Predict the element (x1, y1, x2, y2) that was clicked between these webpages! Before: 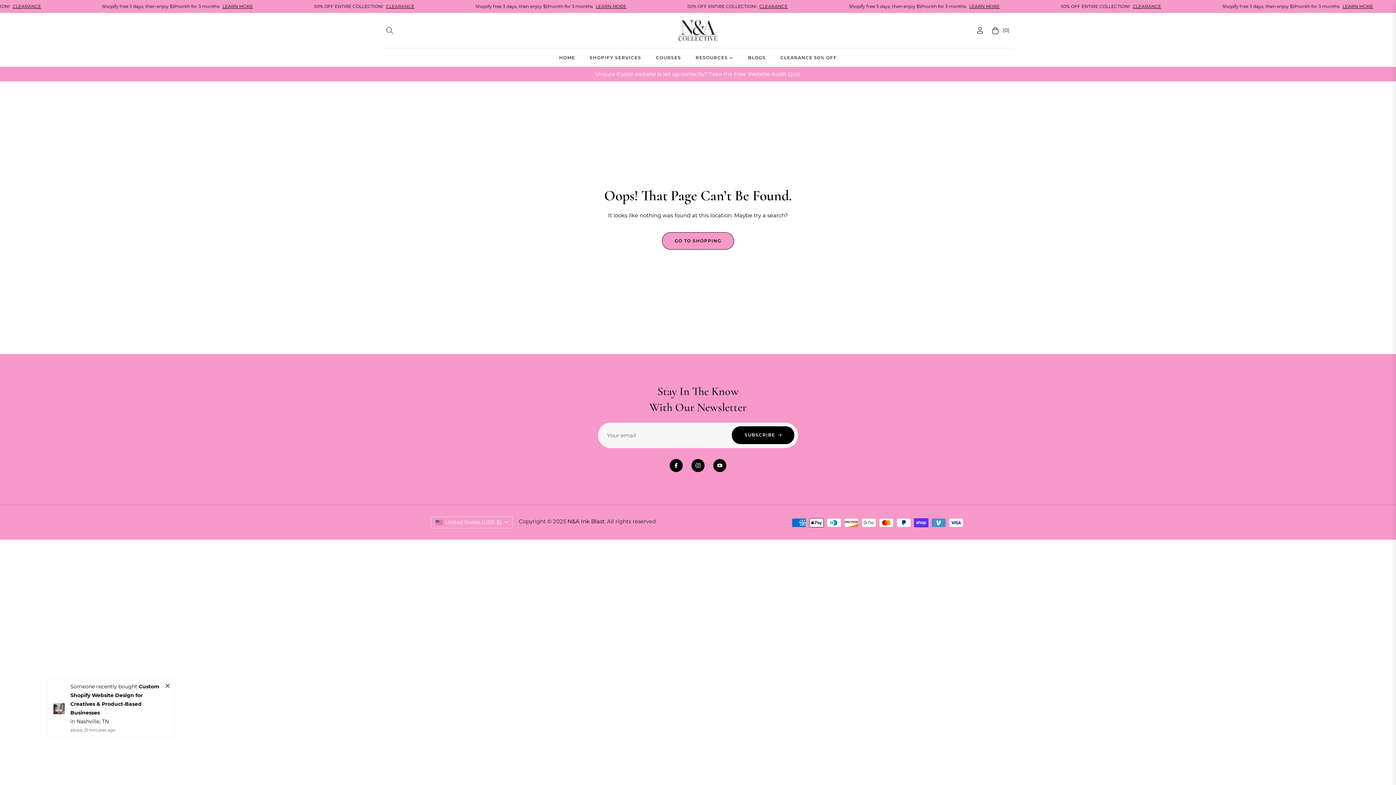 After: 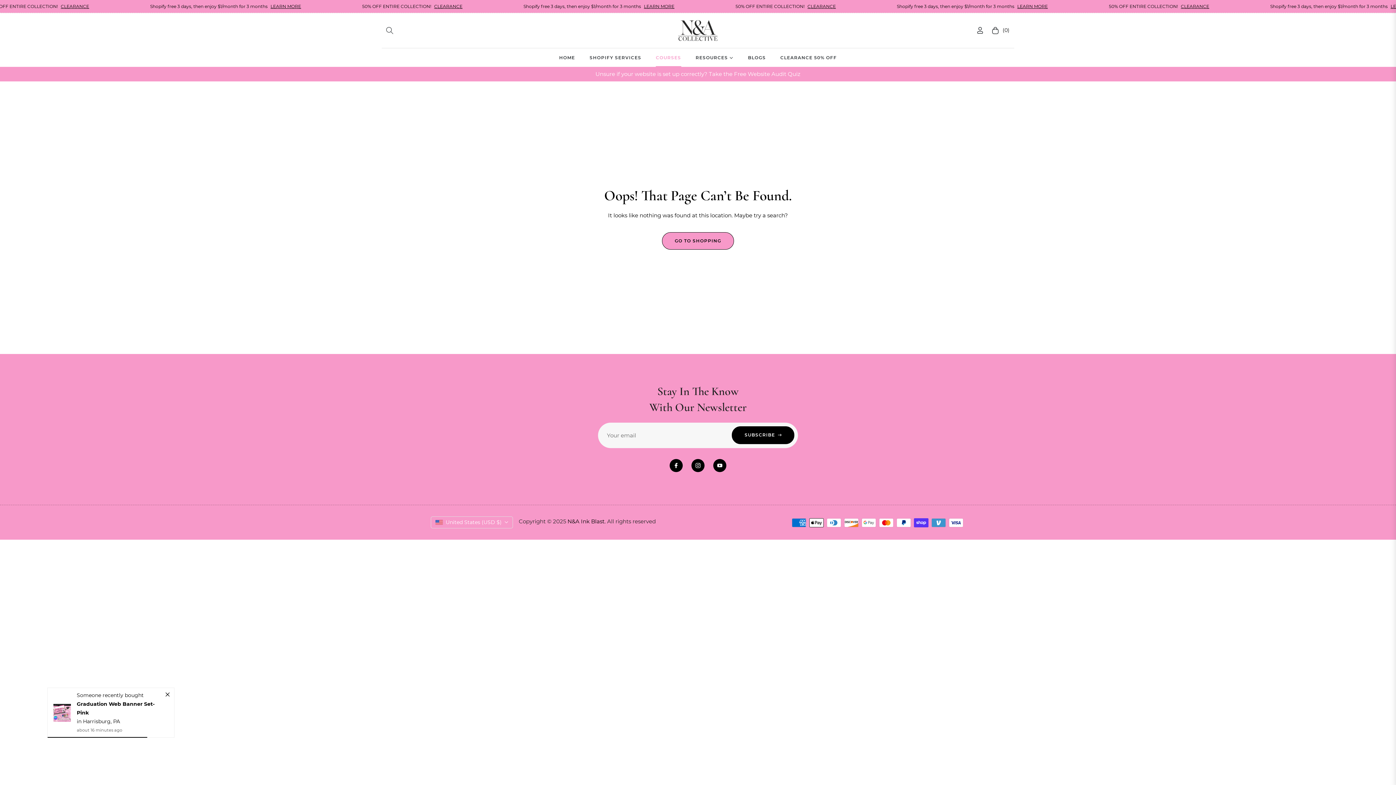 Action: bbox: (648, 48, 688, 66) label: COURSES